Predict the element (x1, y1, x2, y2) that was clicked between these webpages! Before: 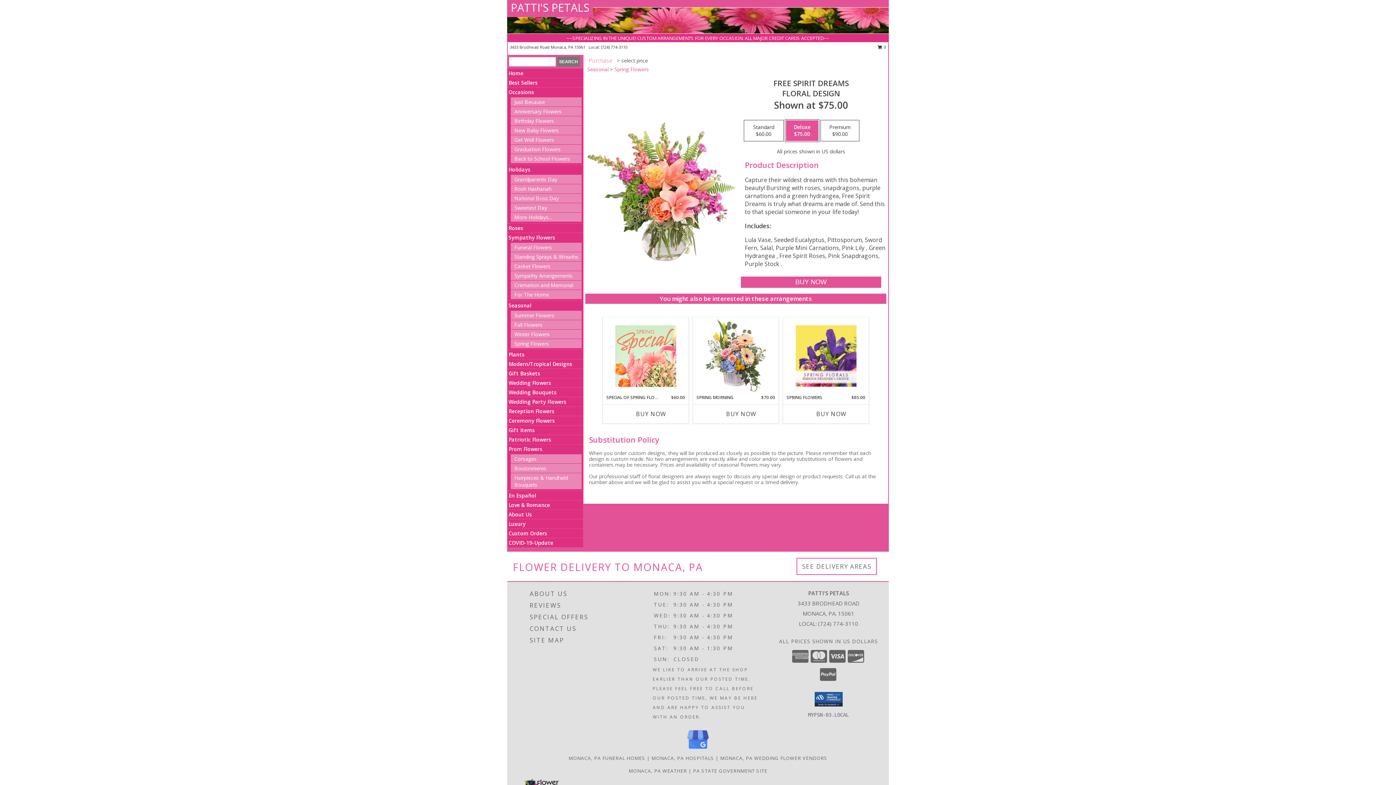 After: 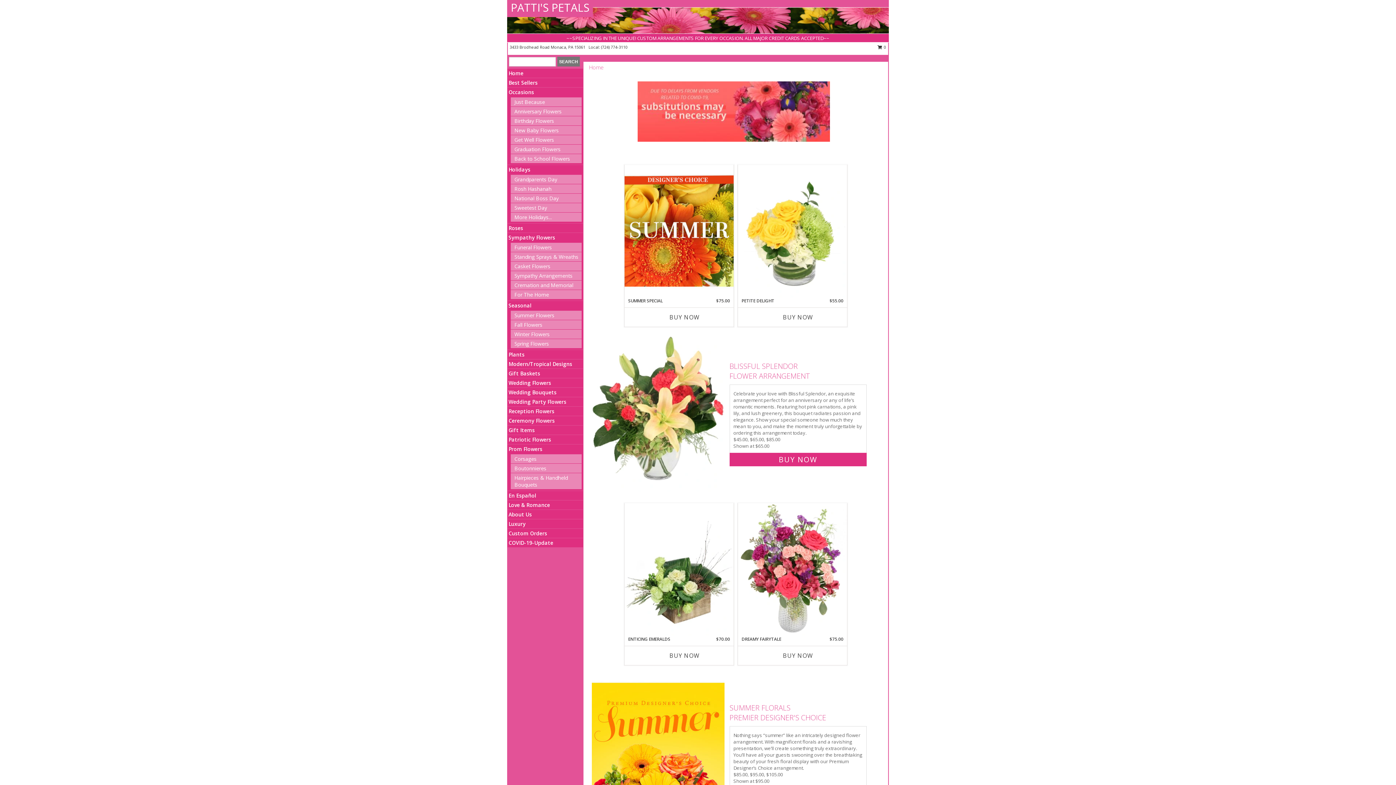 Action: bbox: (510, 3, 589, 12) label: PATTI'S PETALS